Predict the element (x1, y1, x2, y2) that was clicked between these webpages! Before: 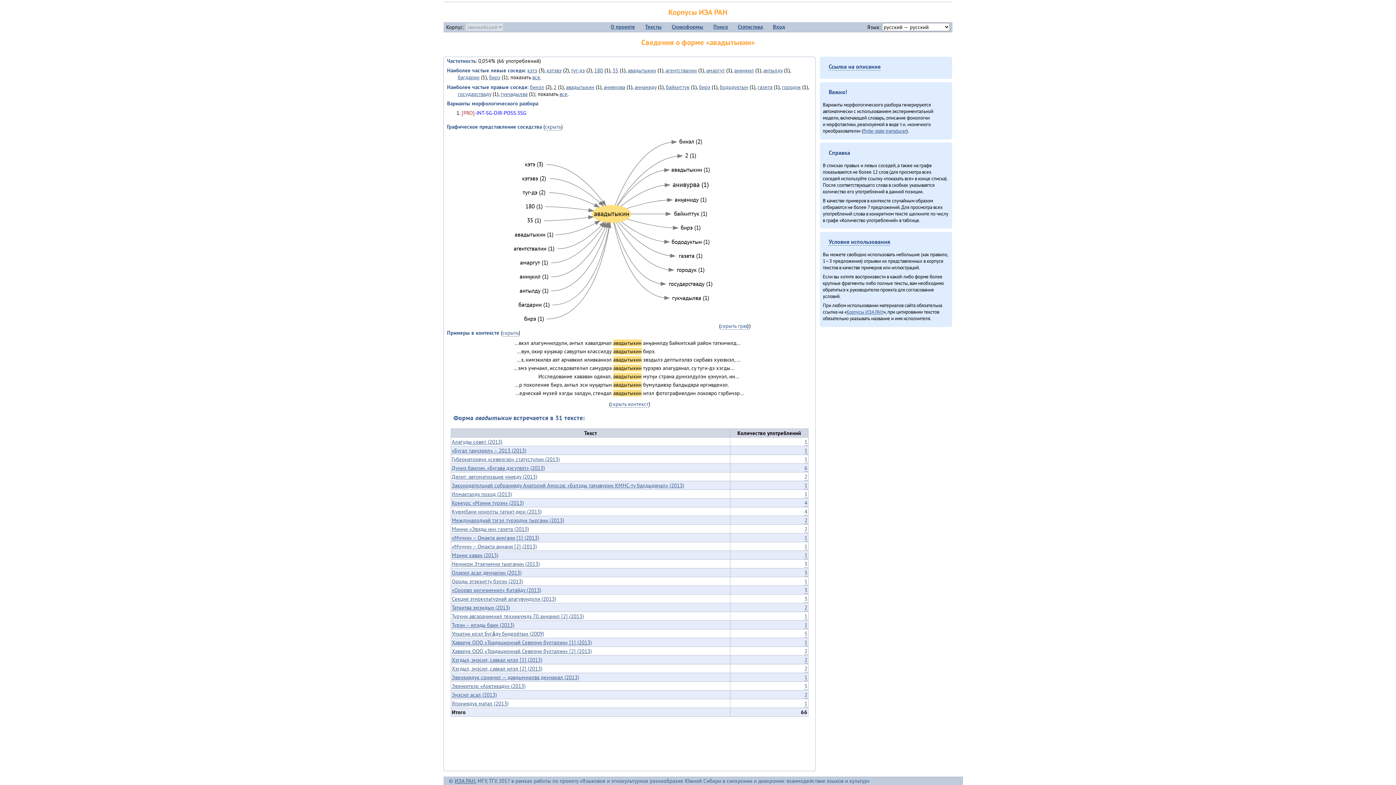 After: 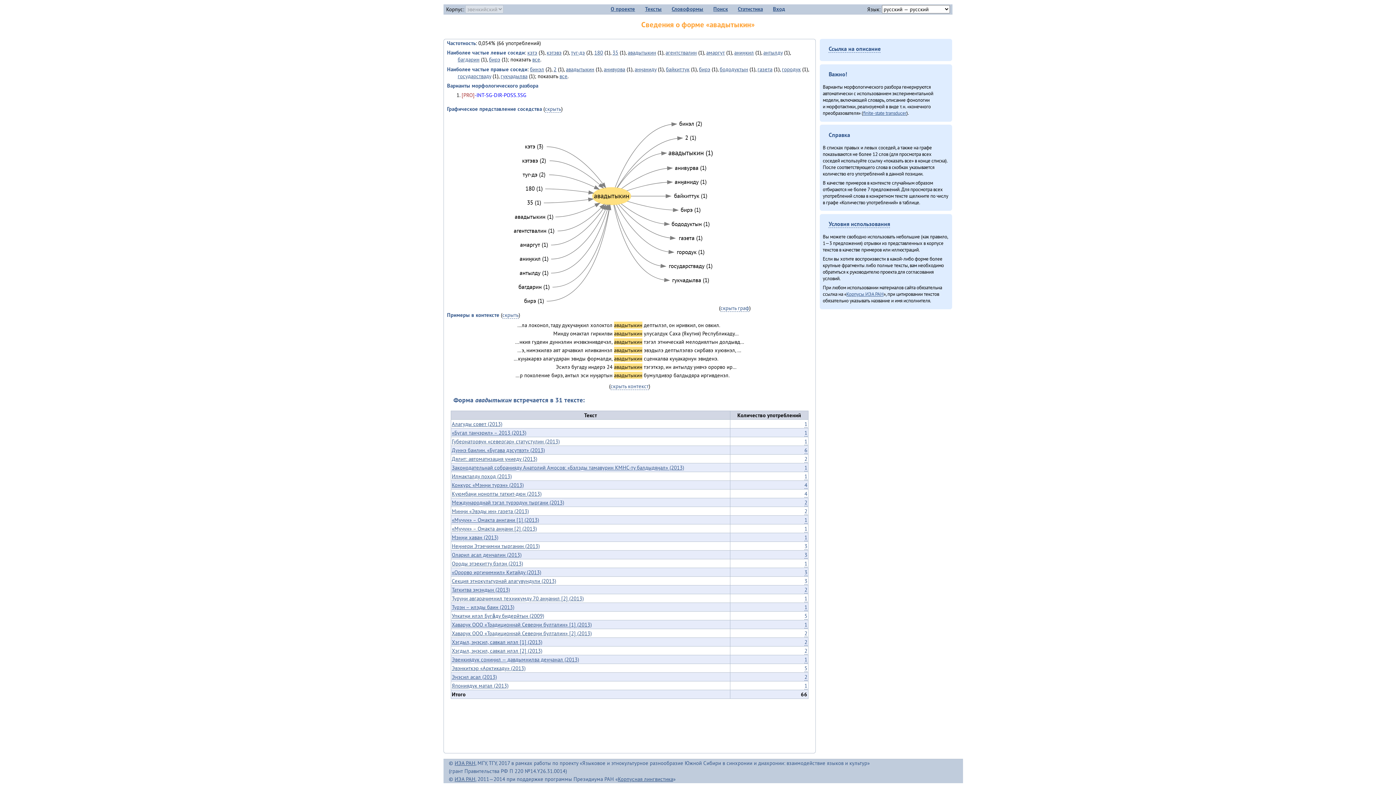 Action: bbox: (514, 230, 553, 238)